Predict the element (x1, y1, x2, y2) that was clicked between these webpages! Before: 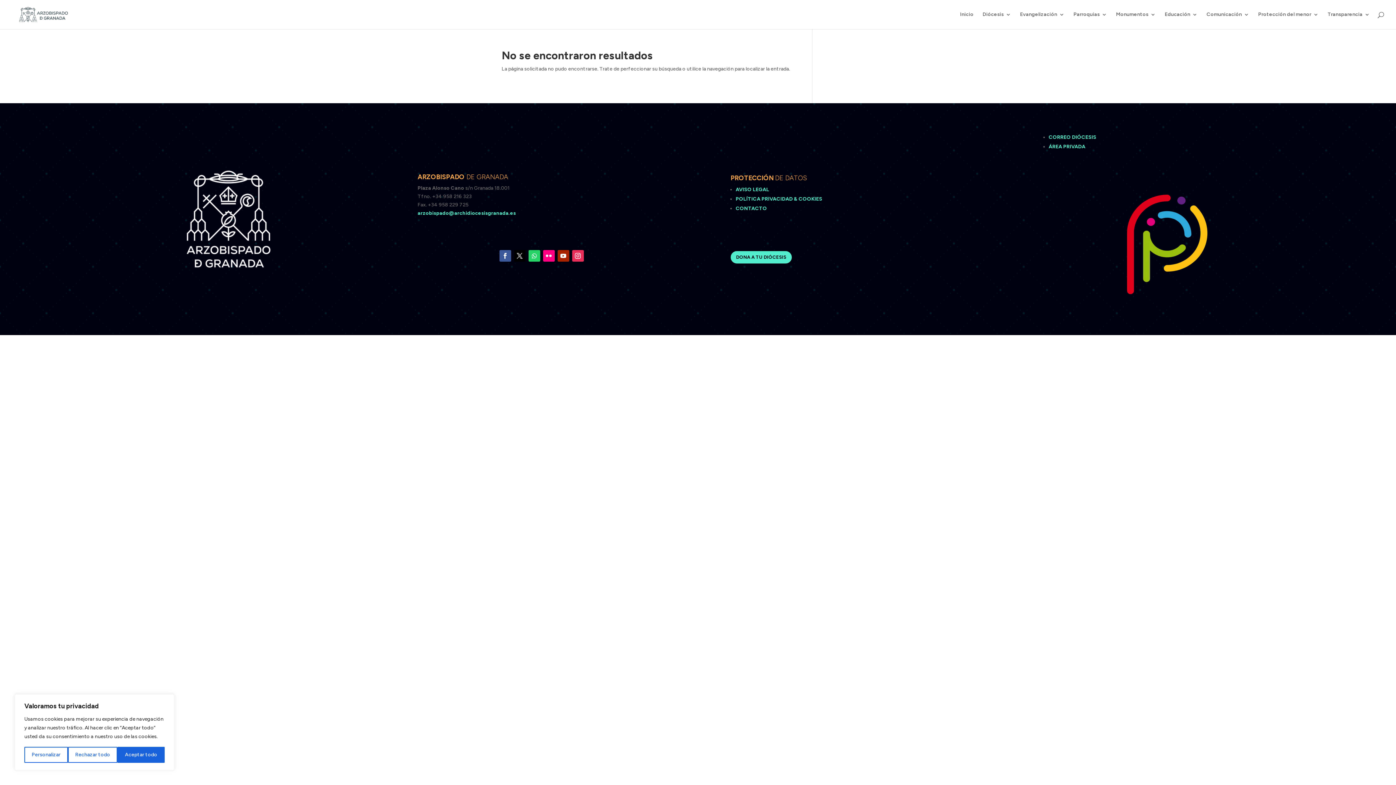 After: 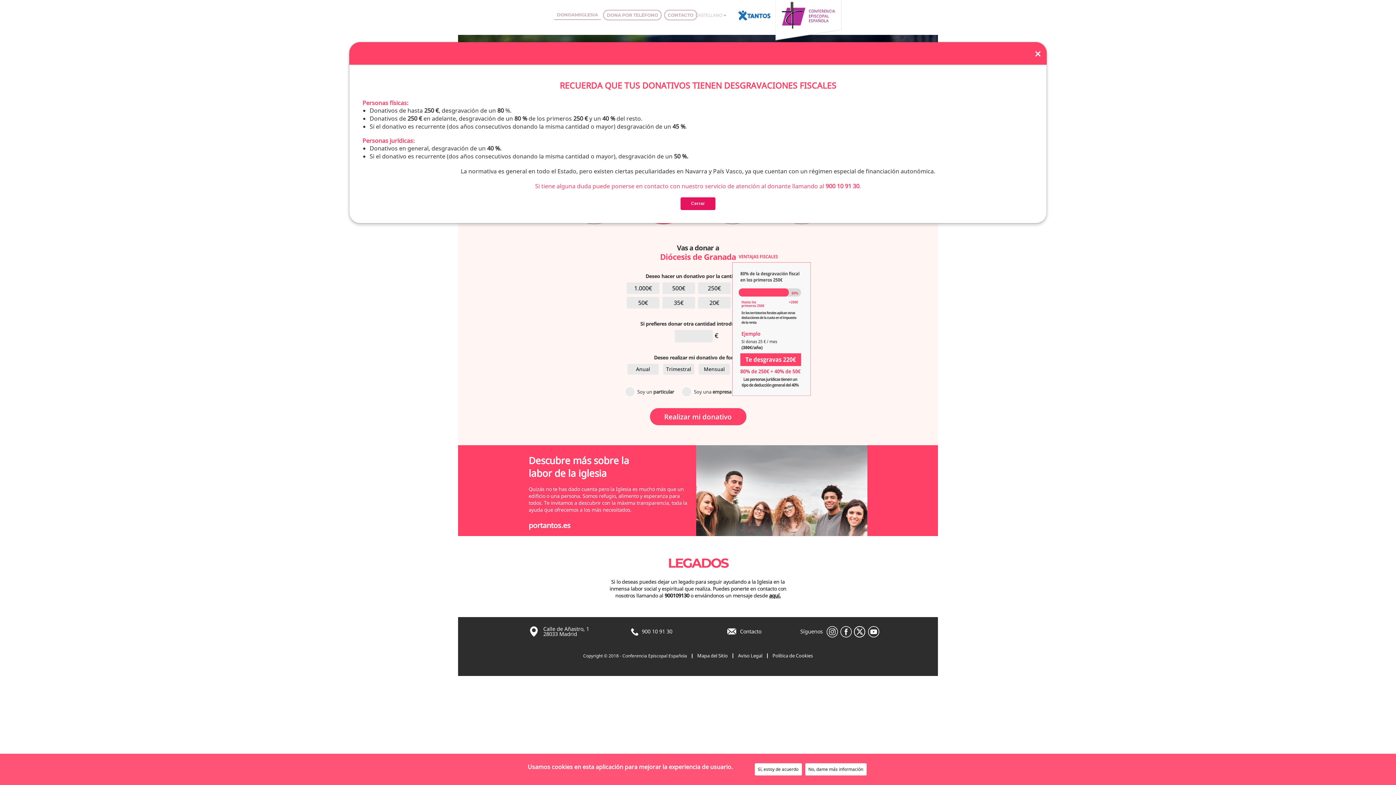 Action: bbox: (730, 251, 791, 263) label: DONA A TU DIÓCESIS